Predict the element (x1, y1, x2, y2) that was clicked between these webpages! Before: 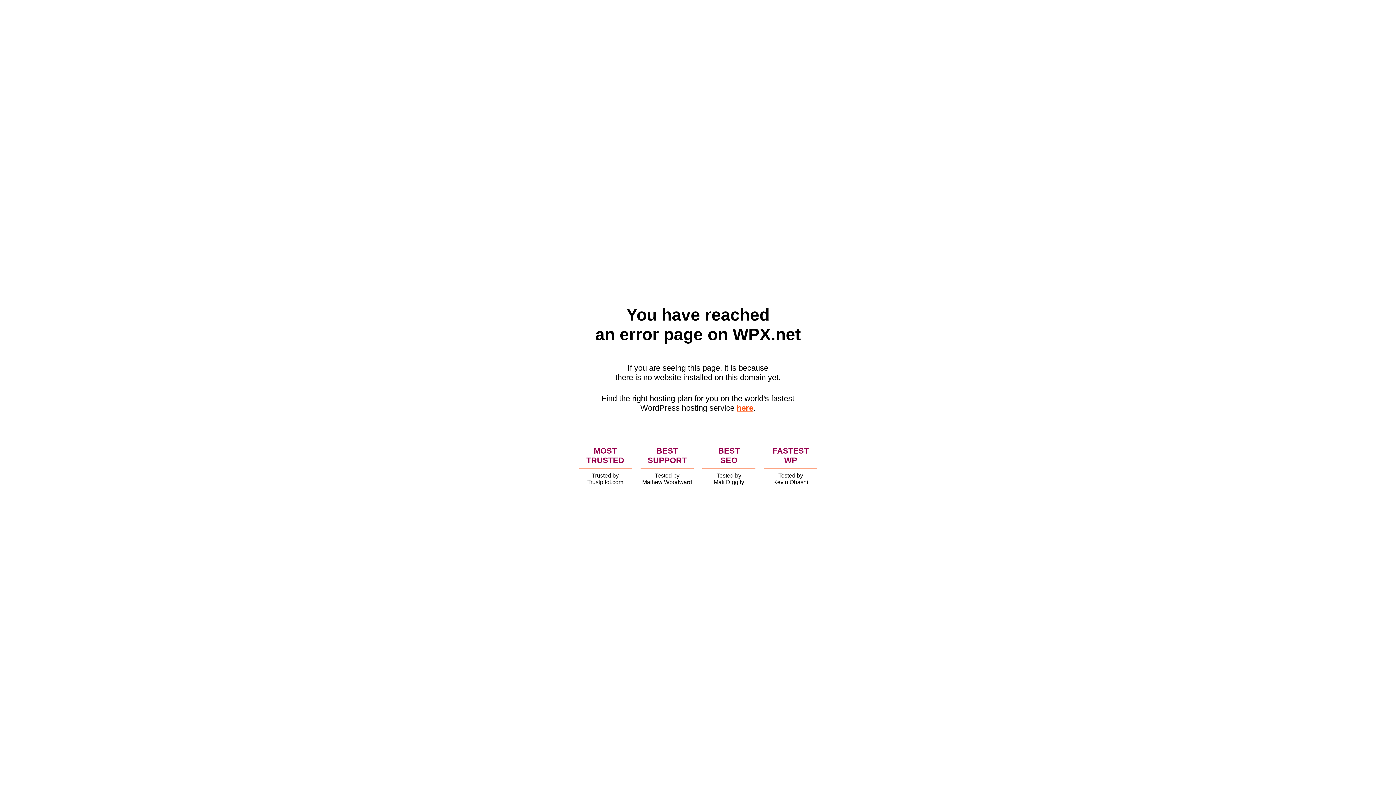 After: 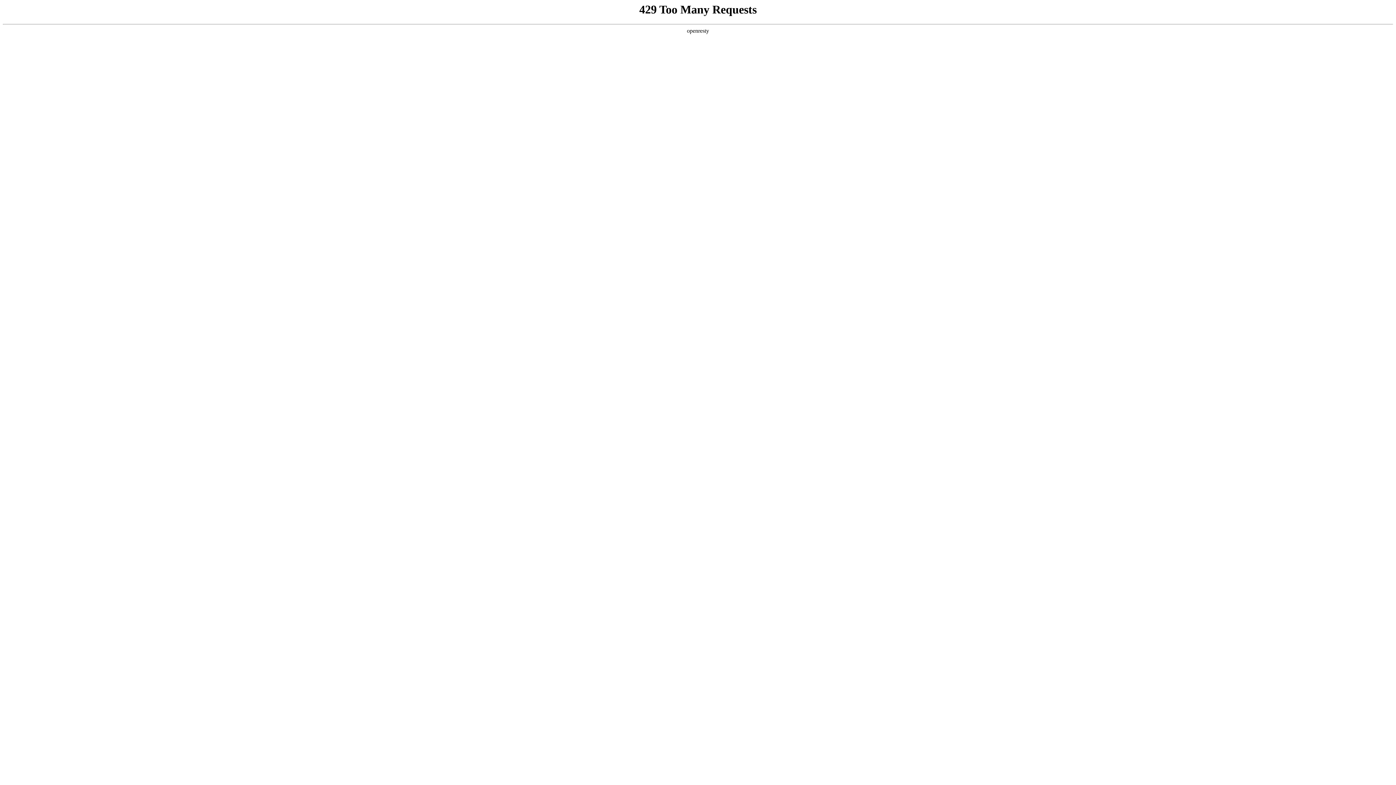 Action: bbox: (736, 403, 753, 412) label: here